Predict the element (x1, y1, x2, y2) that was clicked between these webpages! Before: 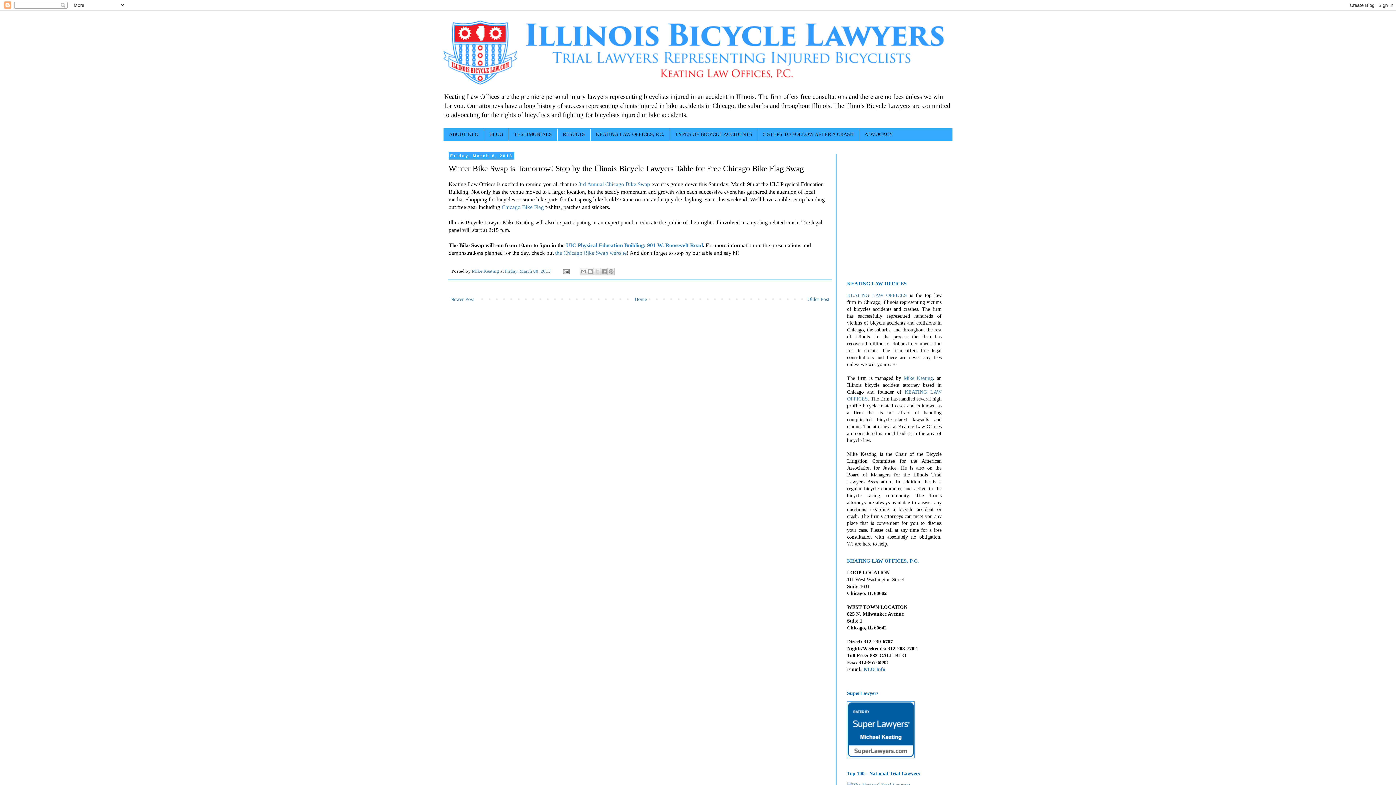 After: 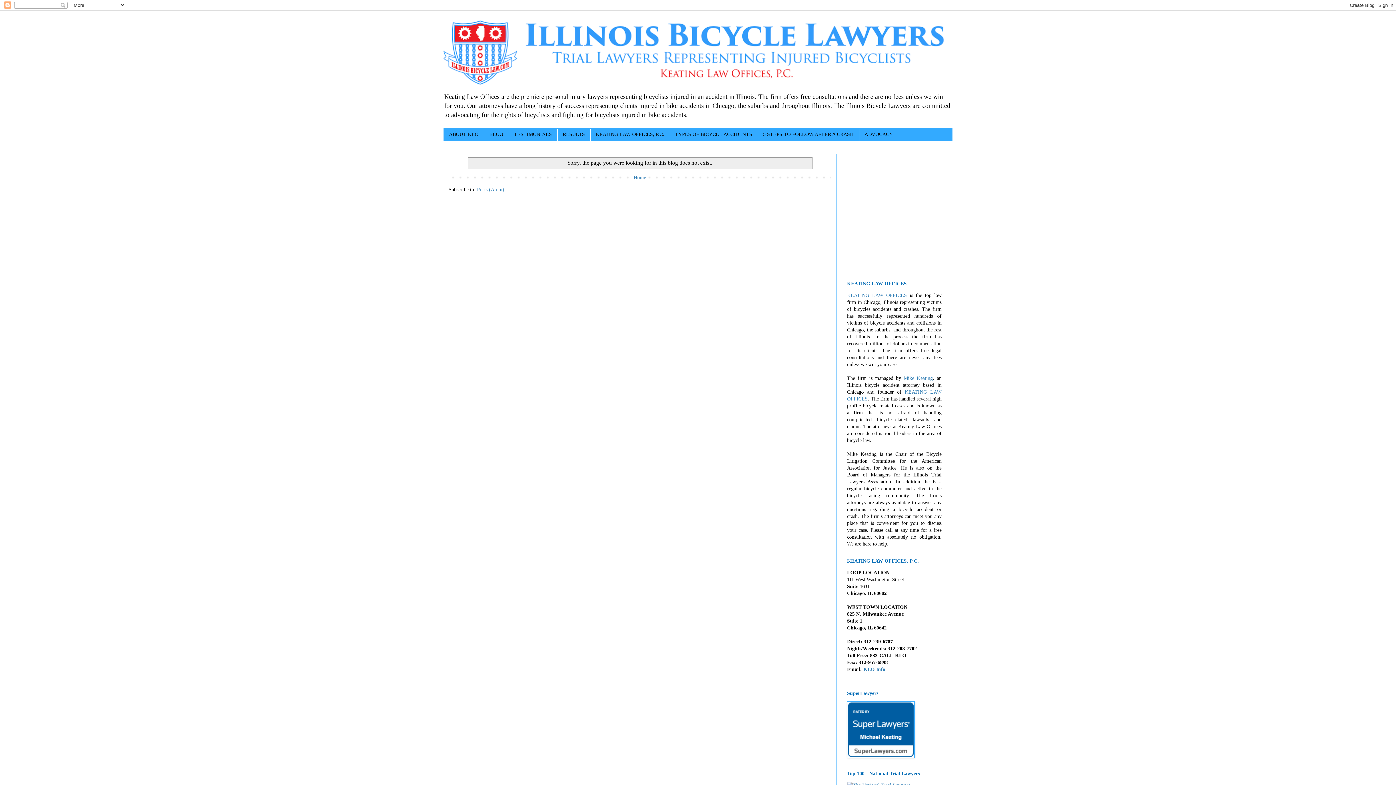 Action: bbox: (847, 754, 914, 759)